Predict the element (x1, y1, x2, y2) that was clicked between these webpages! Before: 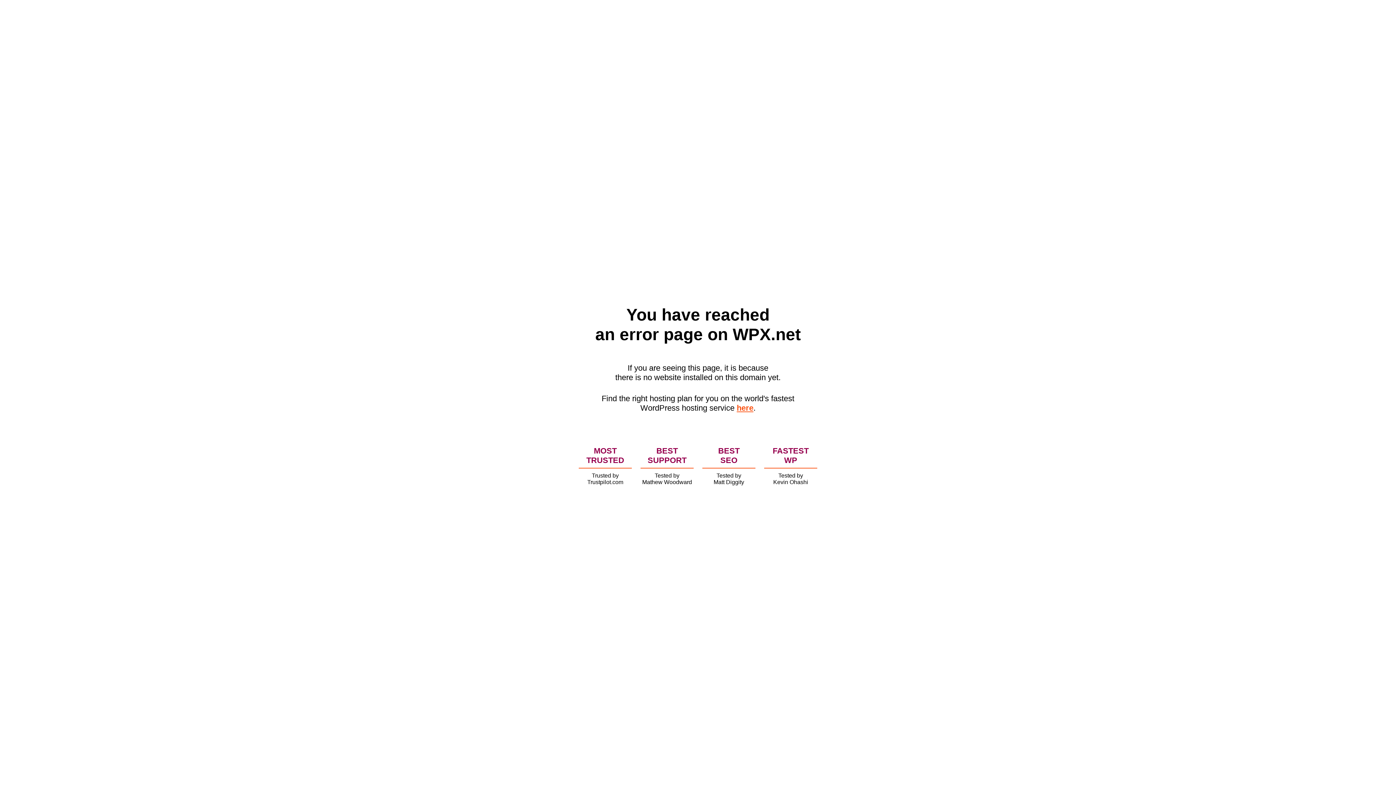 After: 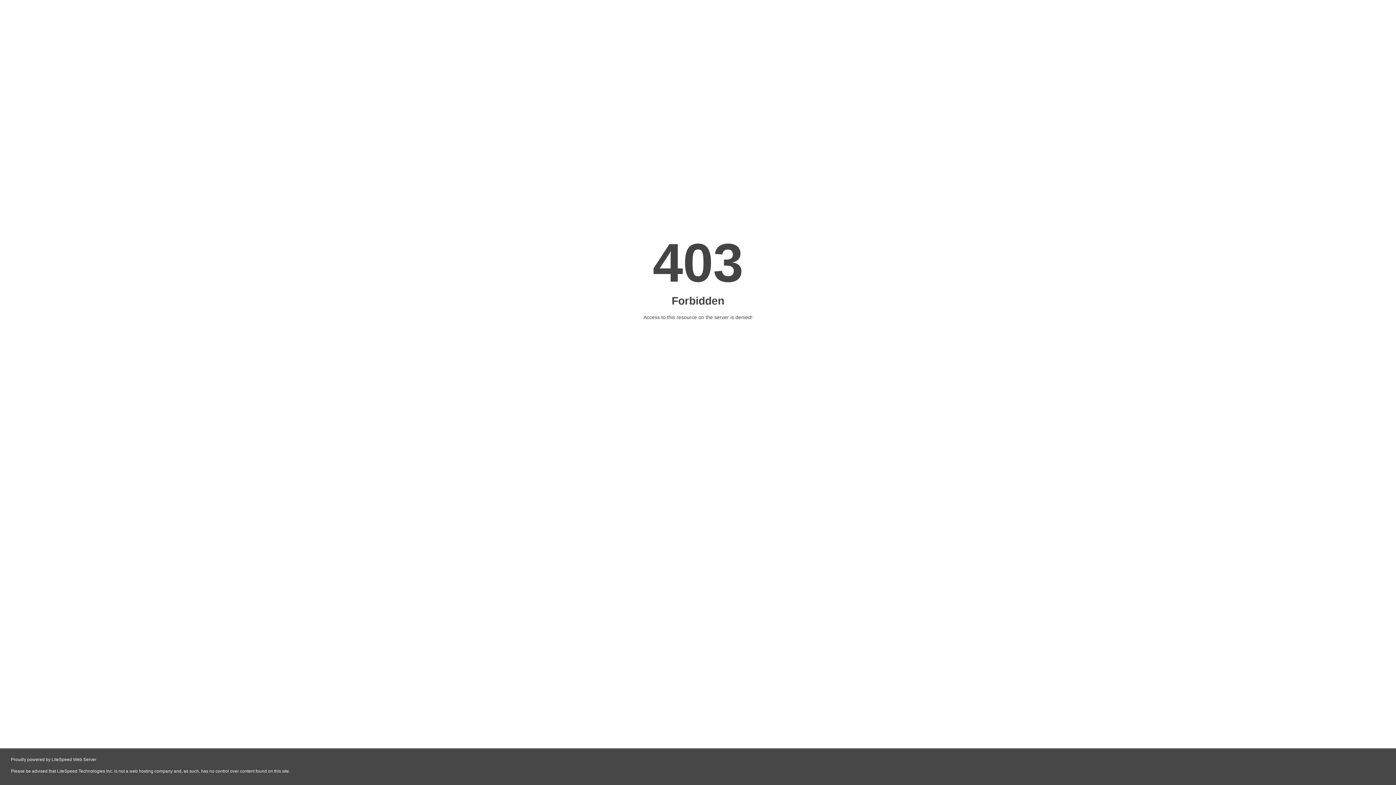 Action: bbox: (736, 403, 753, 412) label: here